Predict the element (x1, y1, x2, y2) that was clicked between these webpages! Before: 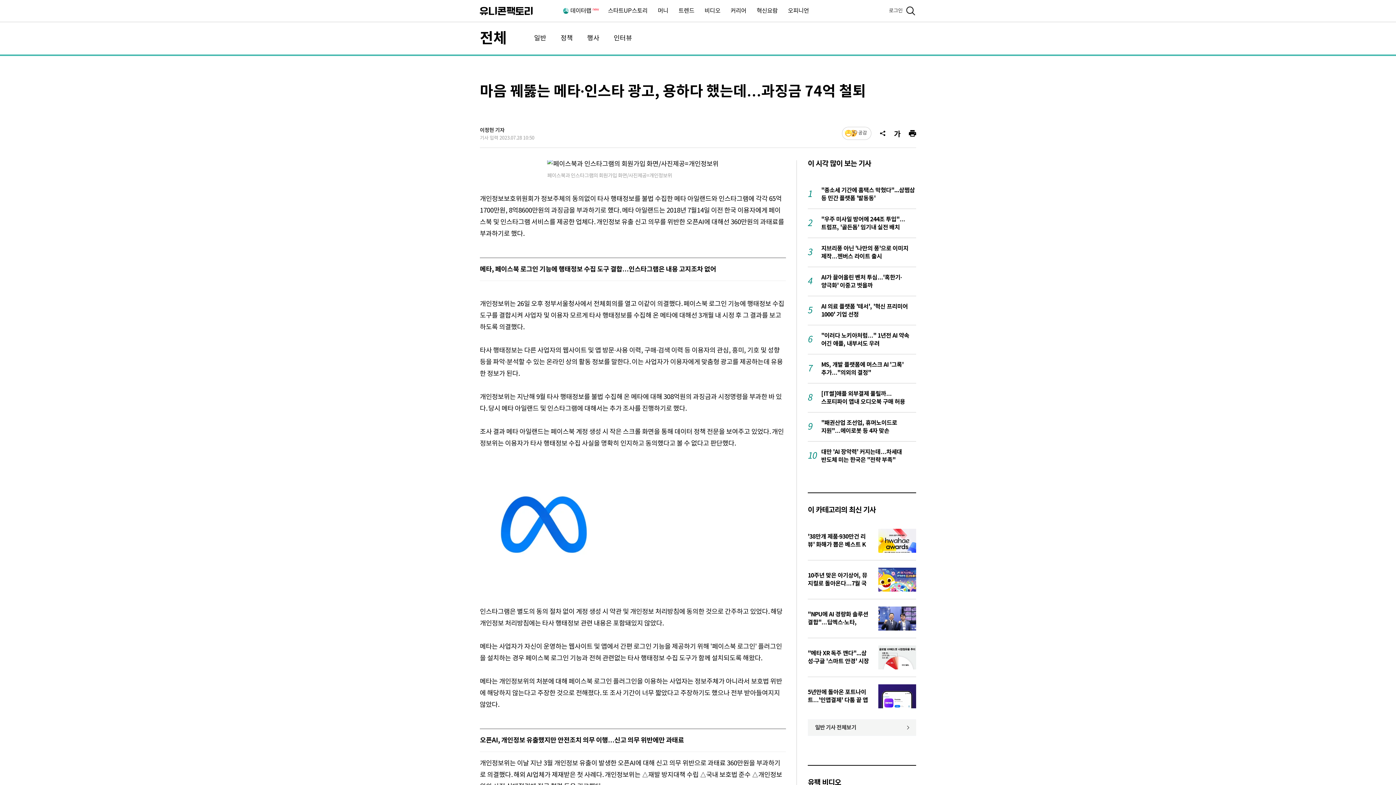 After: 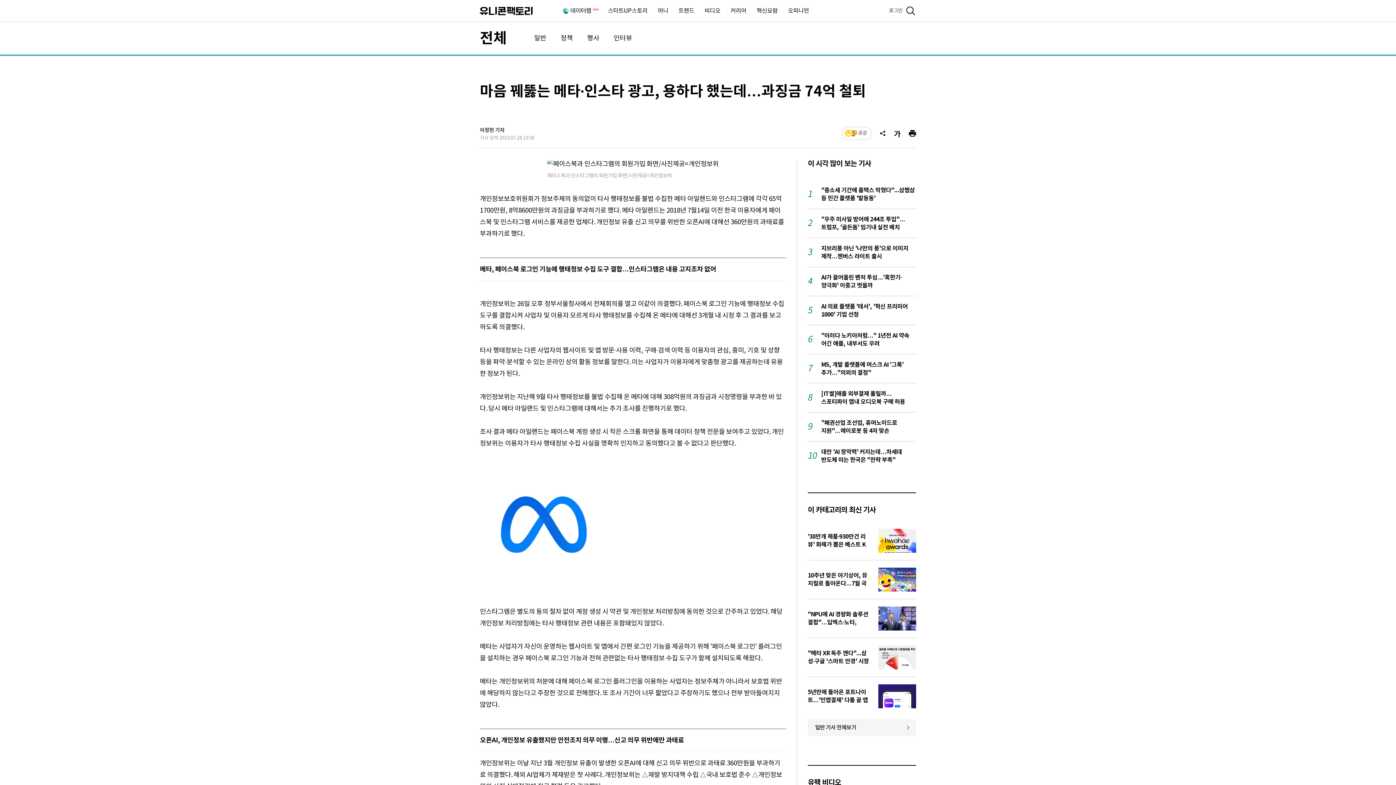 Action: label: 프린트 bbox: (909, 126, 916, 140)